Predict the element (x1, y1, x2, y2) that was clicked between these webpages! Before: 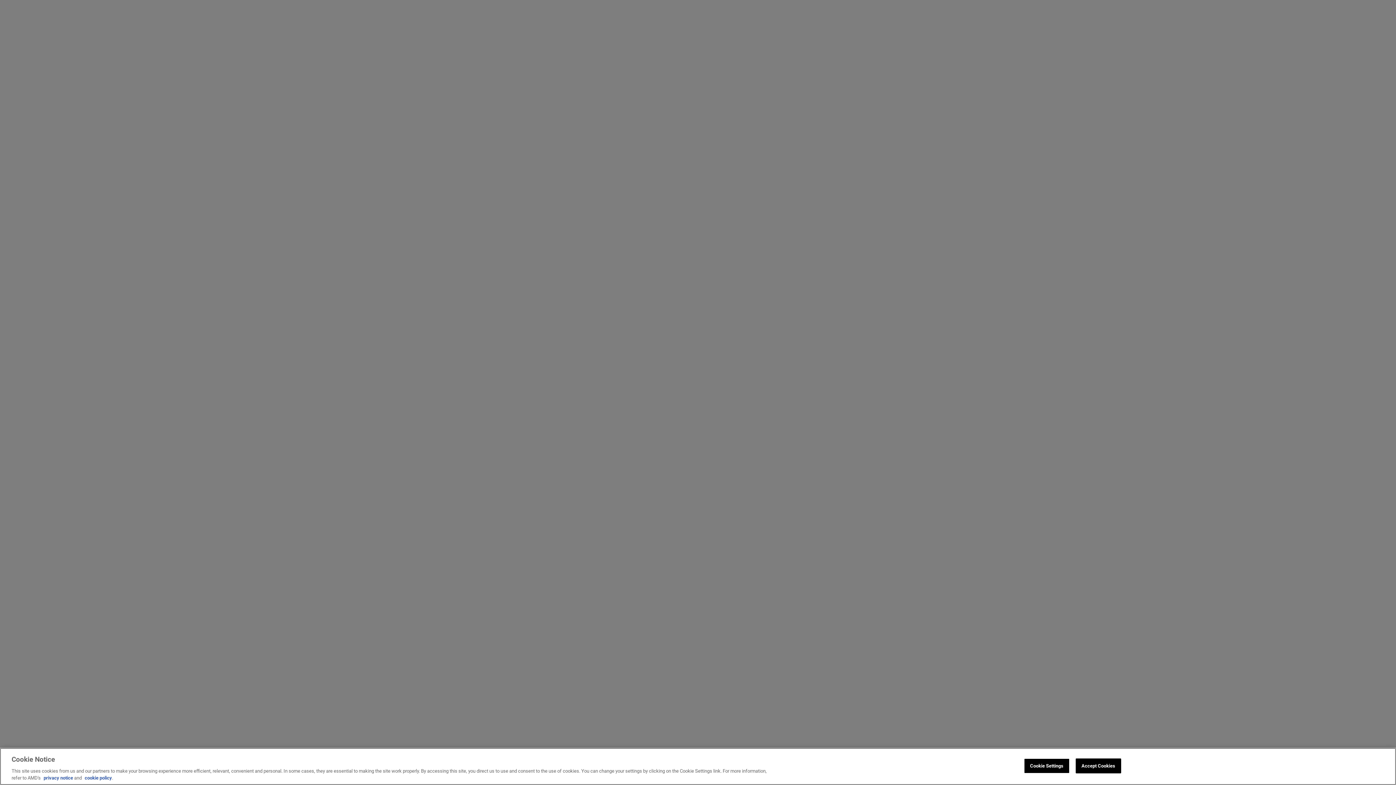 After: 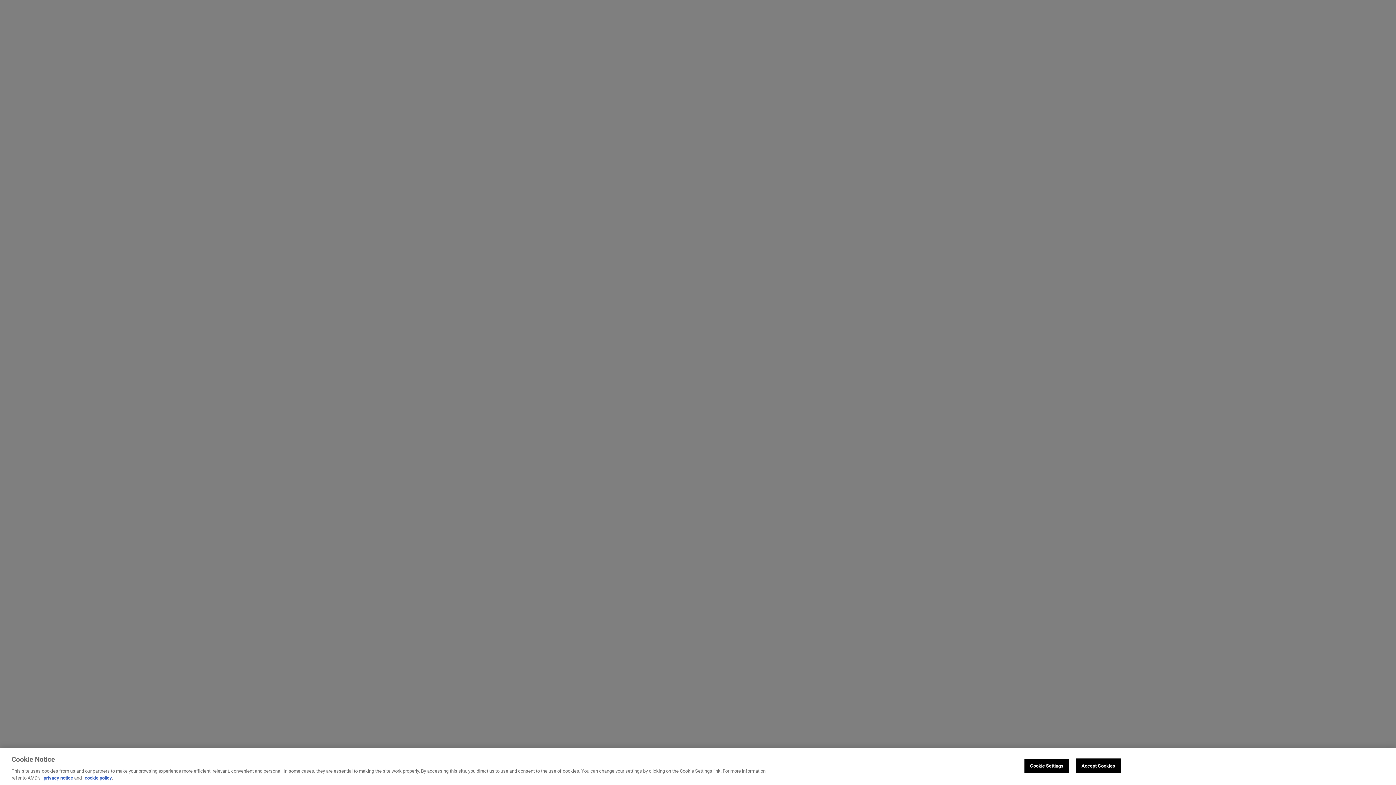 Action: label: cookie policy bbox: (84, 775, 112, 781)